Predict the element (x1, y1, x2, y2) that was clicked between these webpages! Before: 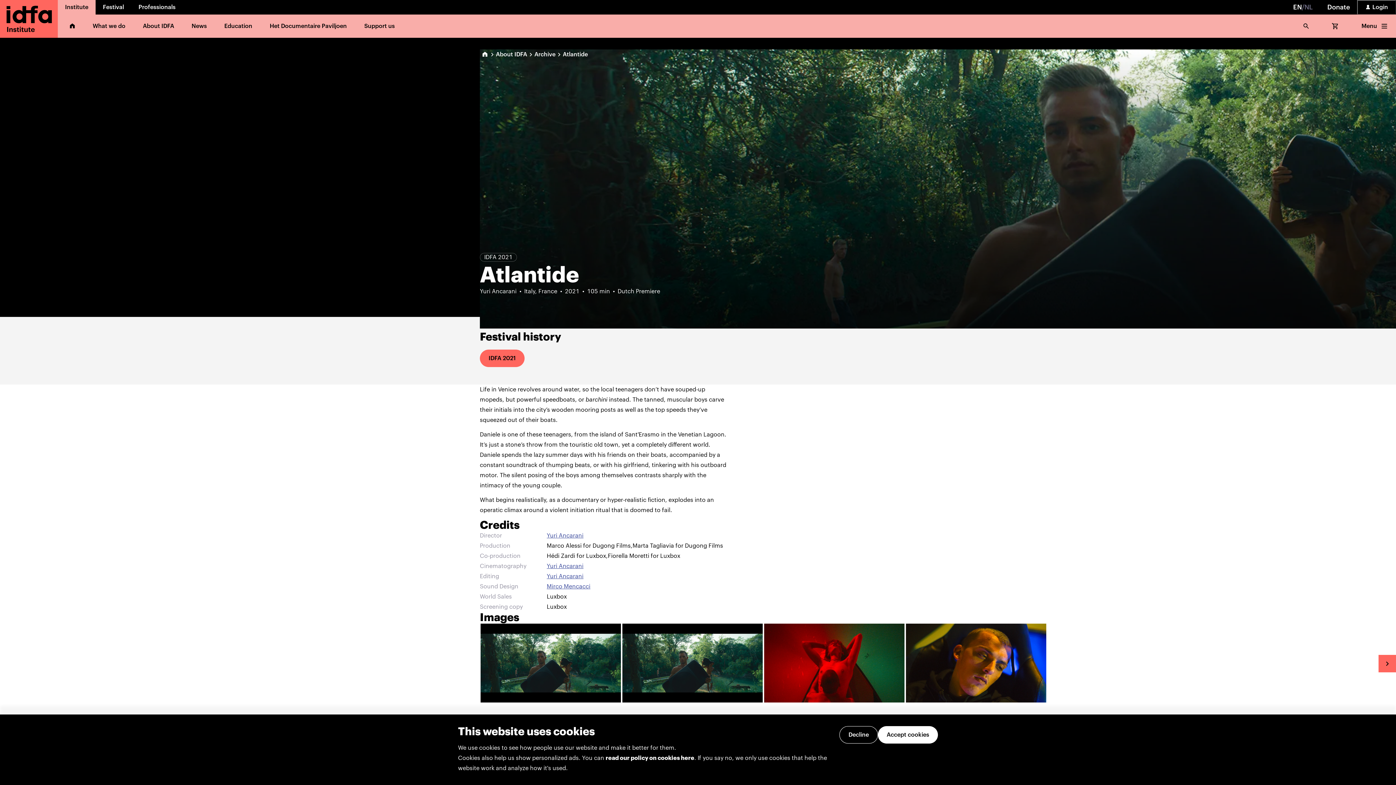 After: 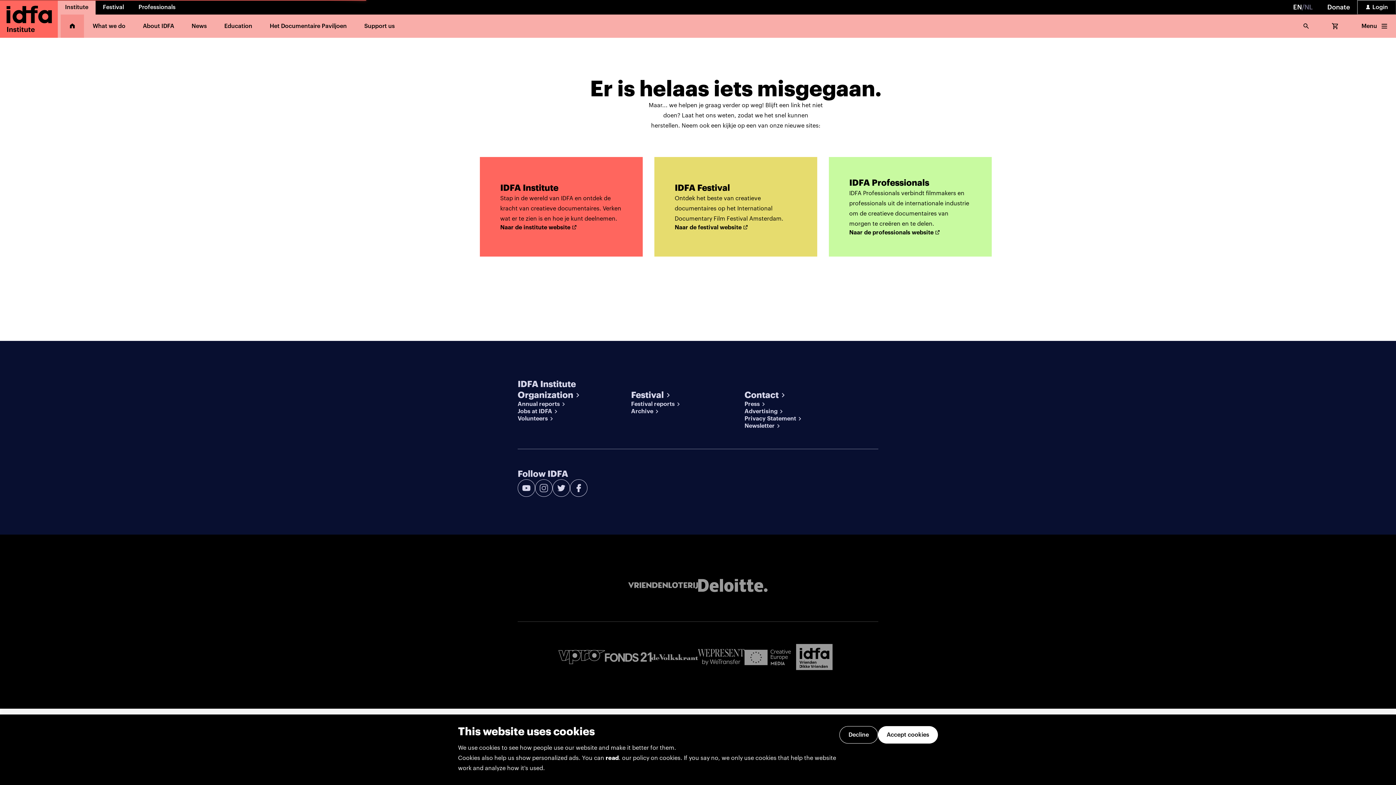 Action: bbox: (60, 14, 84, 37)